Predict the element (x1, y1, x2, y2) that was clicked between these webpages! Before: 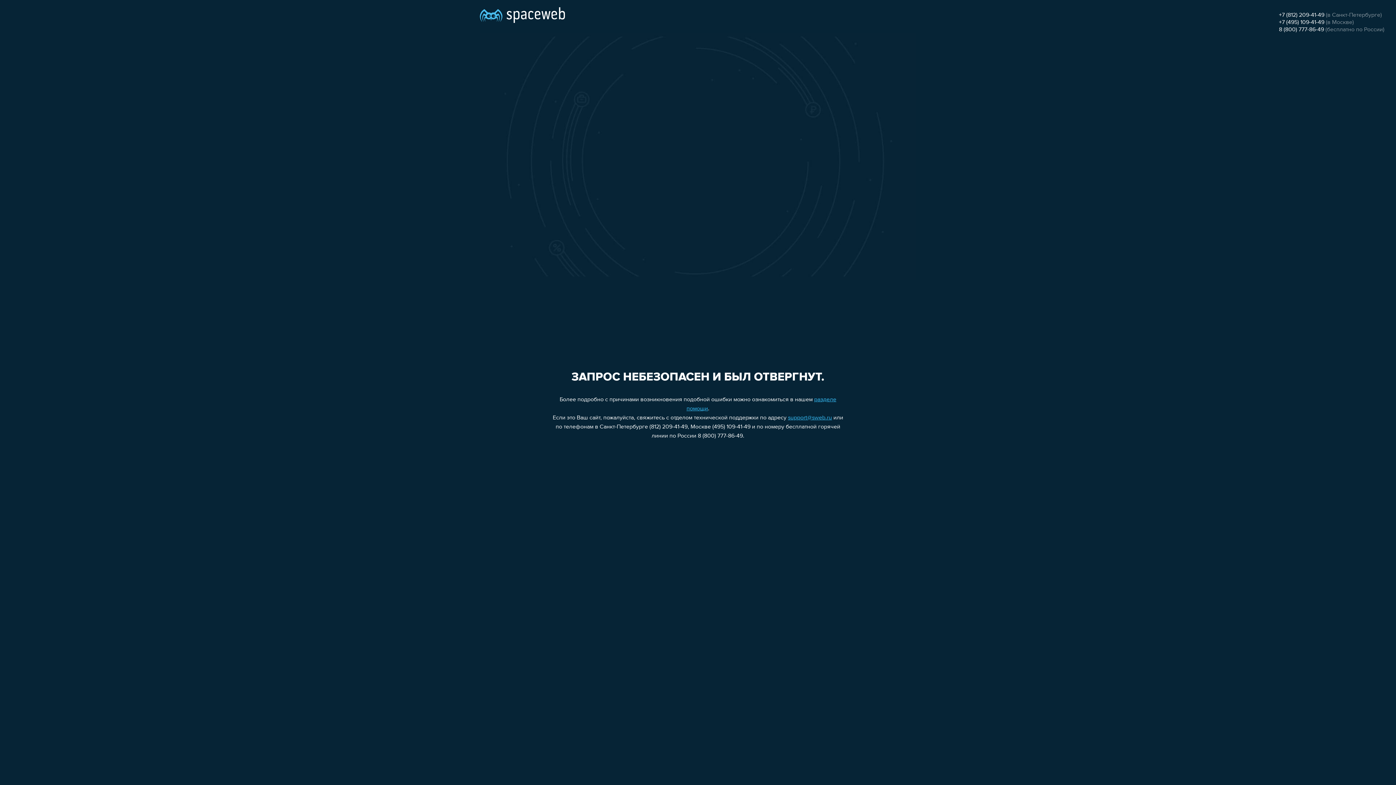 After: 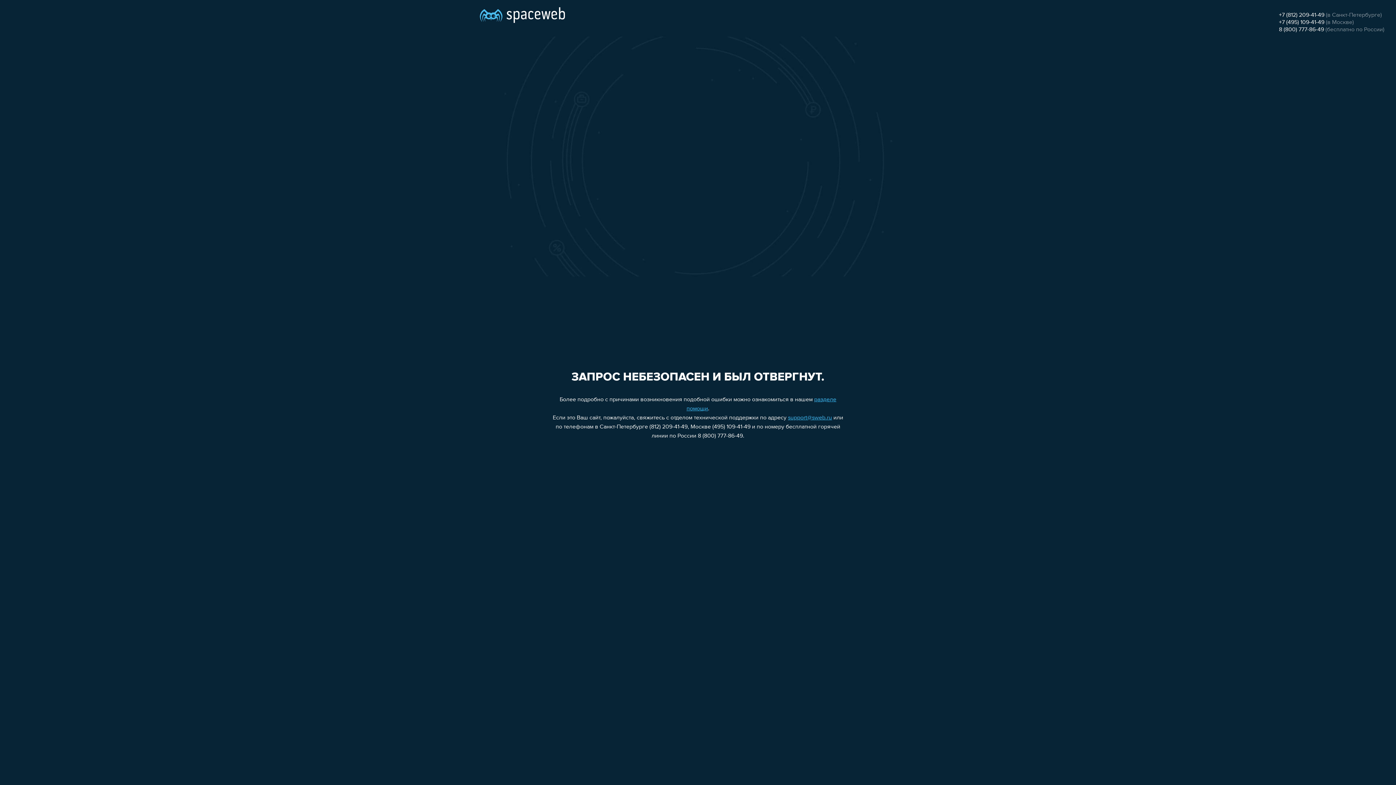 Action: bbox: (788, 415, 832, 421) label: support@sweb.ru